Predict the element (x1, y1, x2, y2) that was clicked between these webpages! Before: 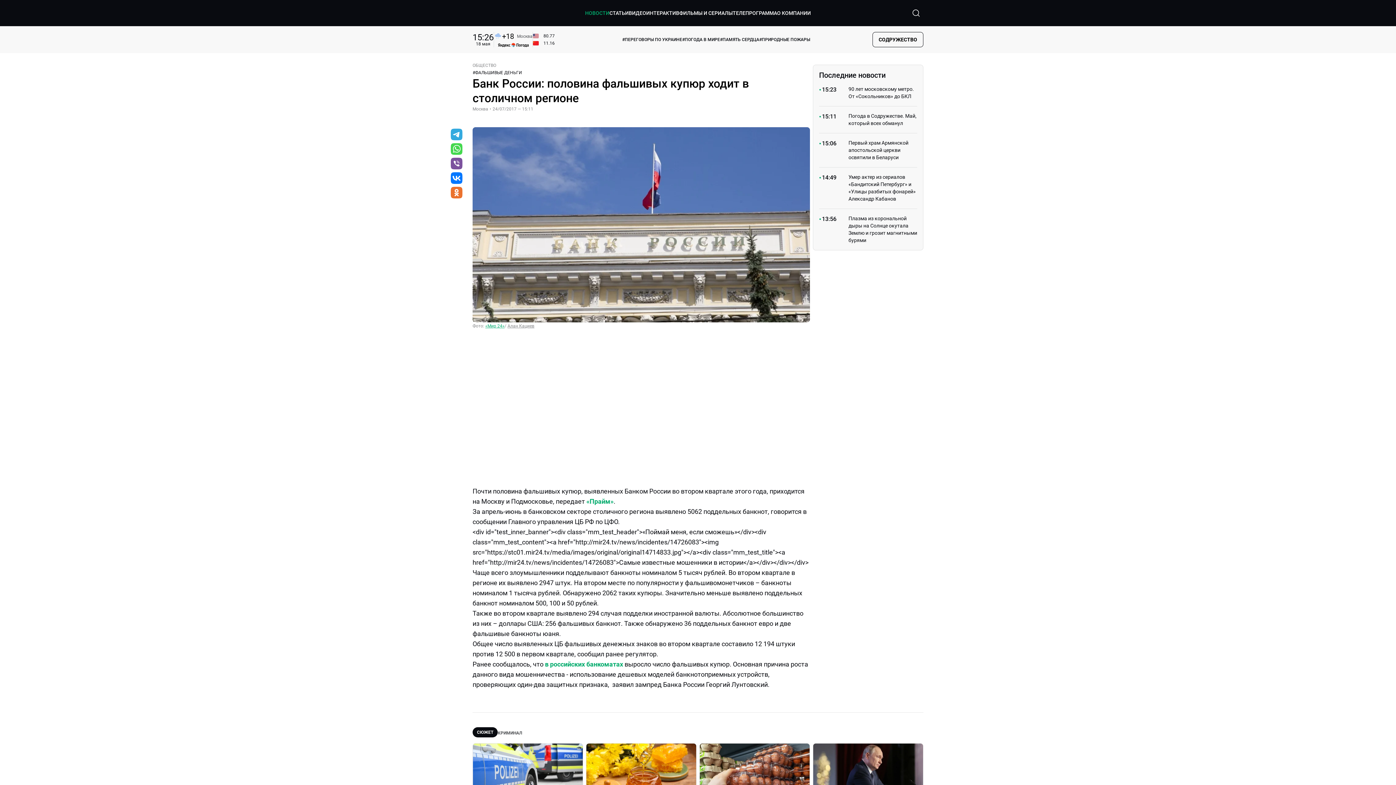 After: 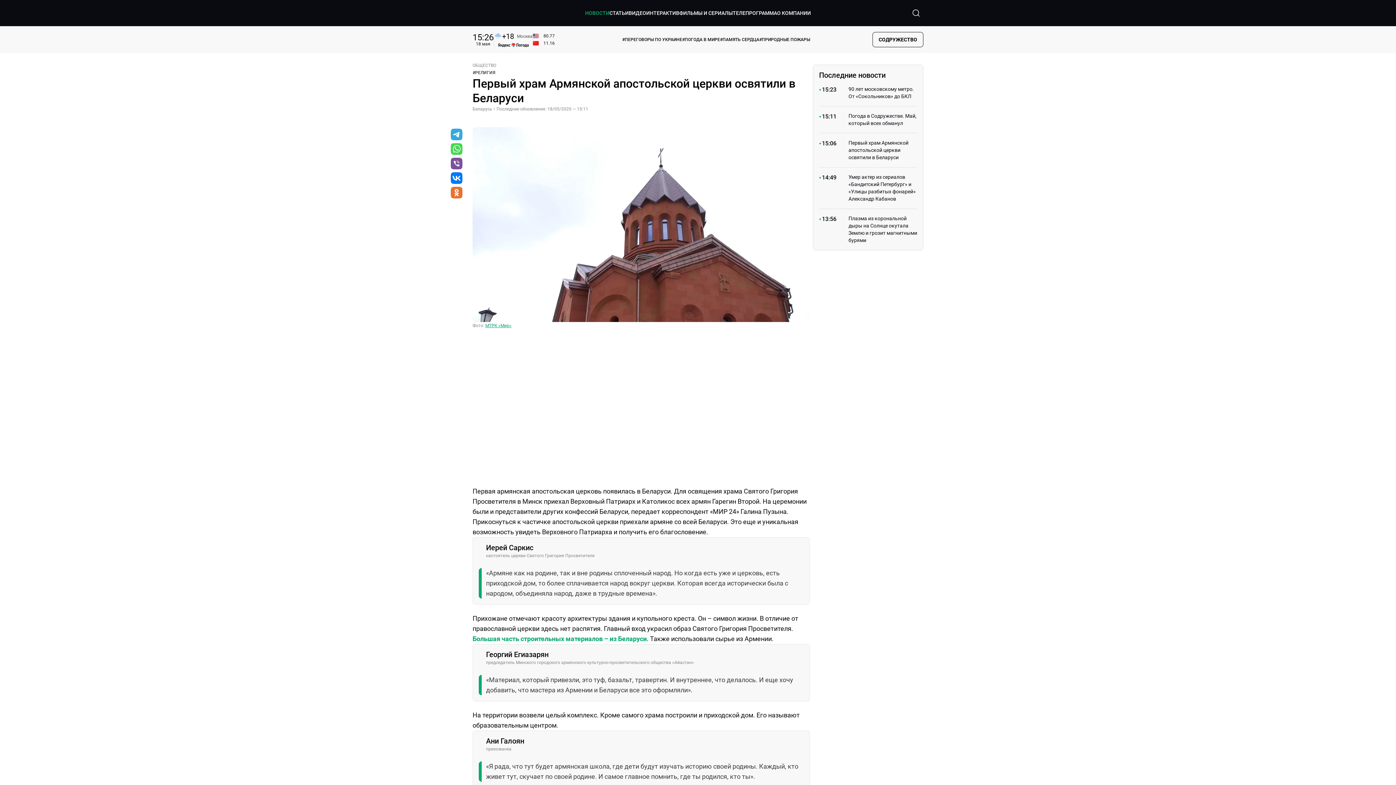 Action: label: Перейти на страницу статьи  Первый храм Армянской апостольской церкви освятили в Беларуси bbox: (819, 139, 917, 161)